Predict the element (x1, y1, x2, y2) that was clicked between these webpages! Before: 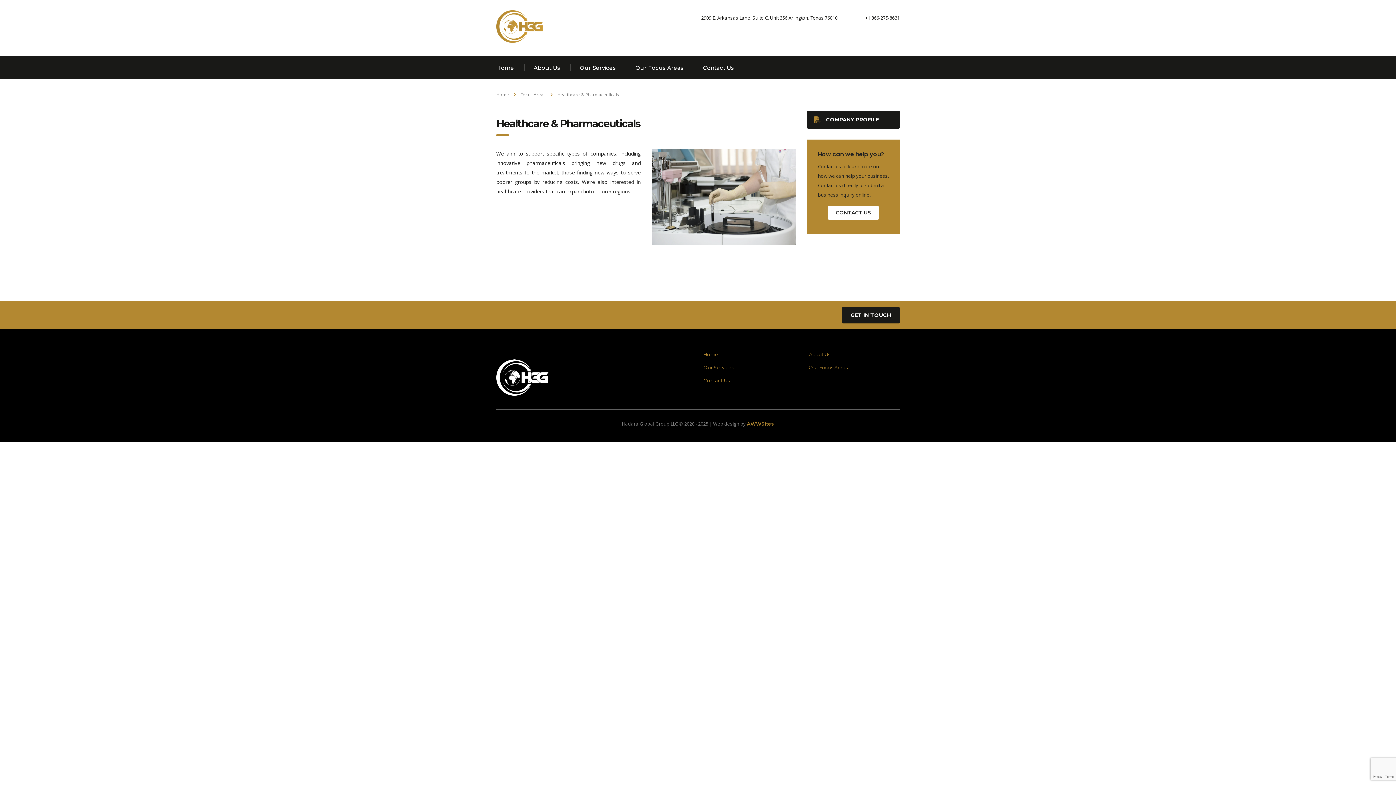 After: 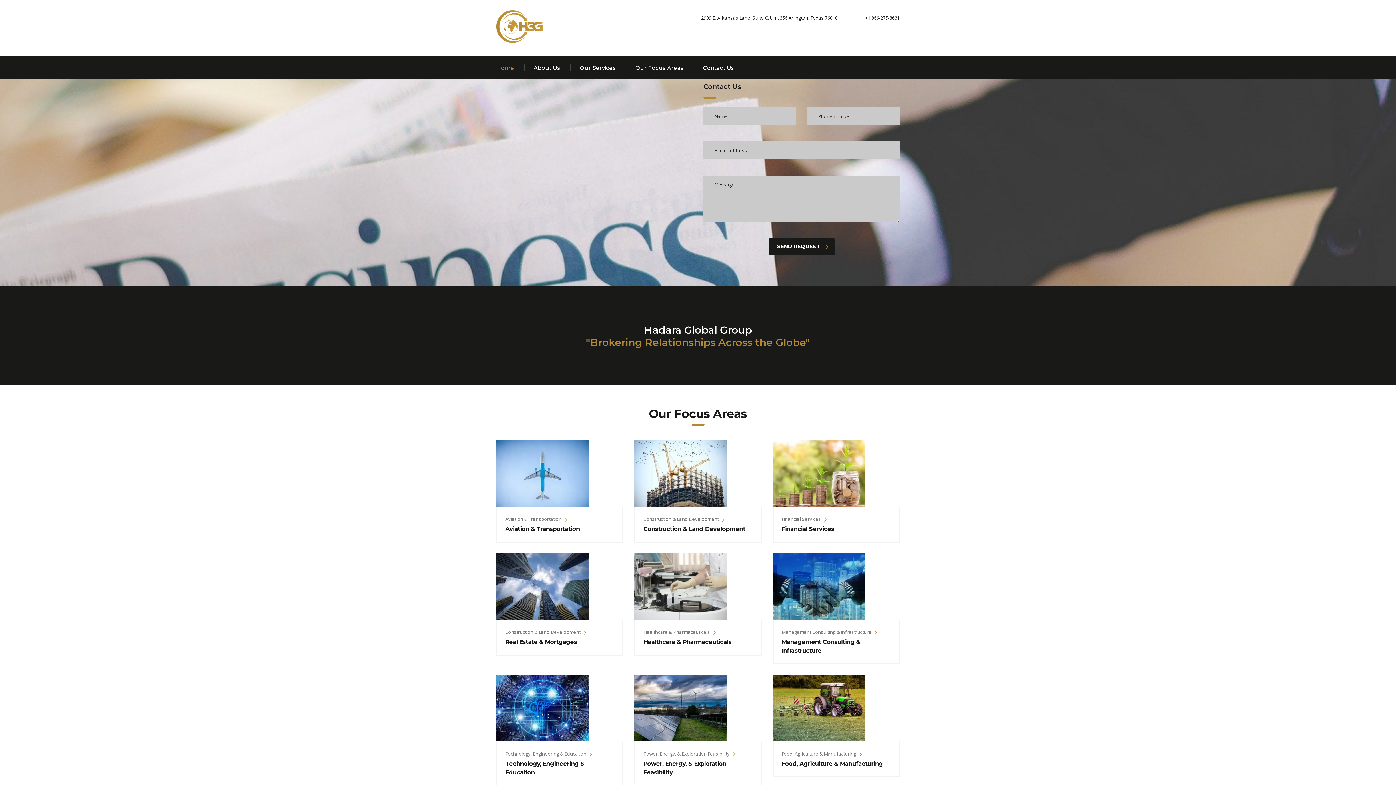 Action: label: Home bbox: (486, 56, 524, 79)